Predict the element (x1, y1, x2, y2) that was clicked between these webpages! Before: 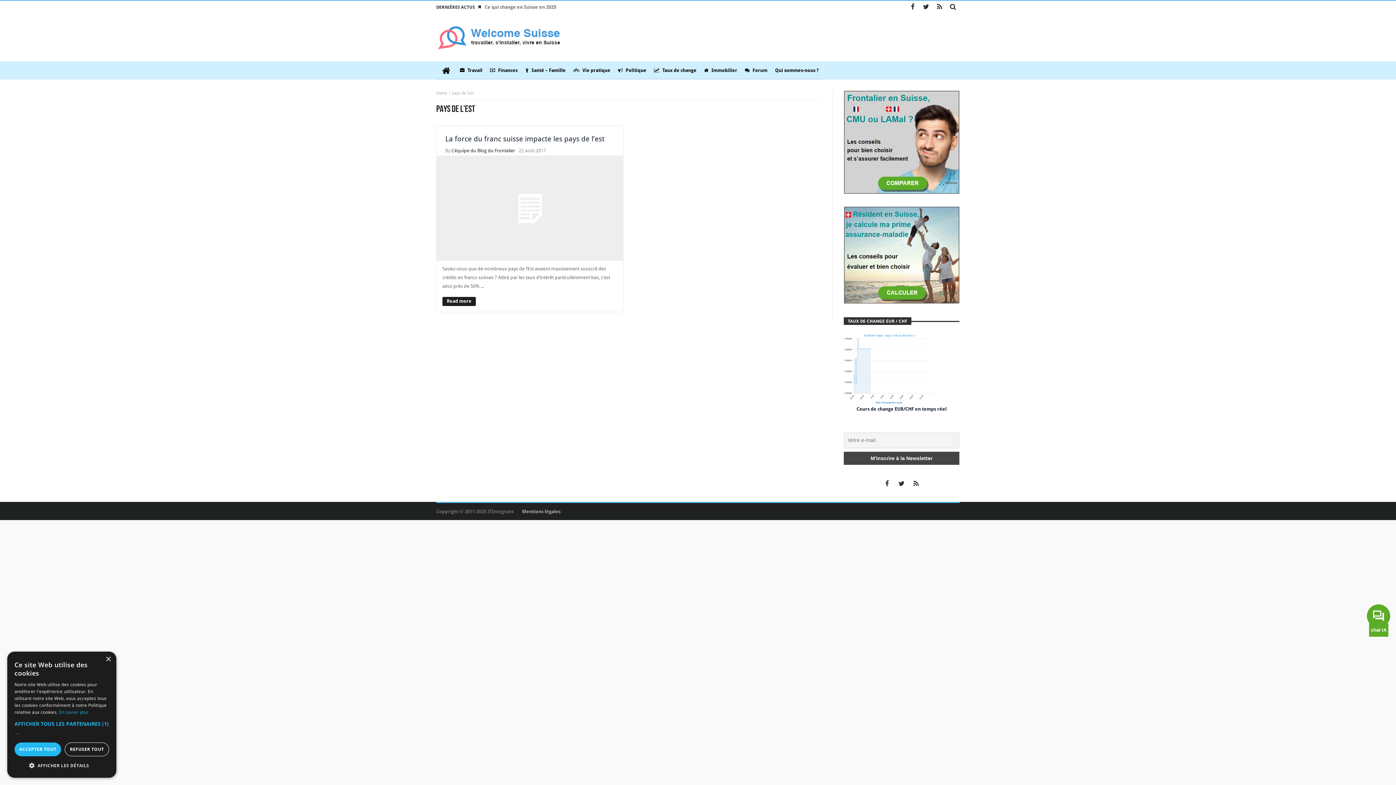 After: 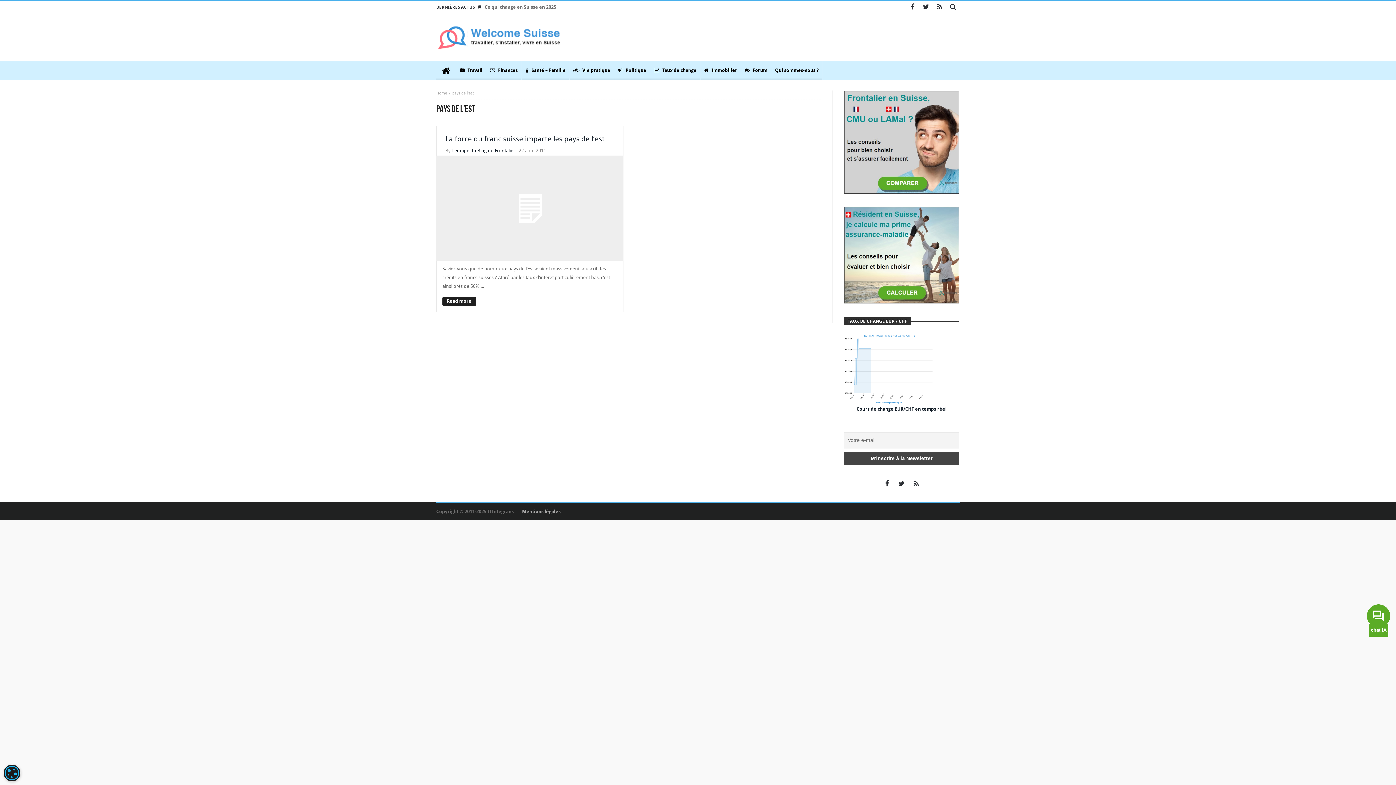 Action: label: REFUSER TOUT bbox: (64, 742, 109, 756)